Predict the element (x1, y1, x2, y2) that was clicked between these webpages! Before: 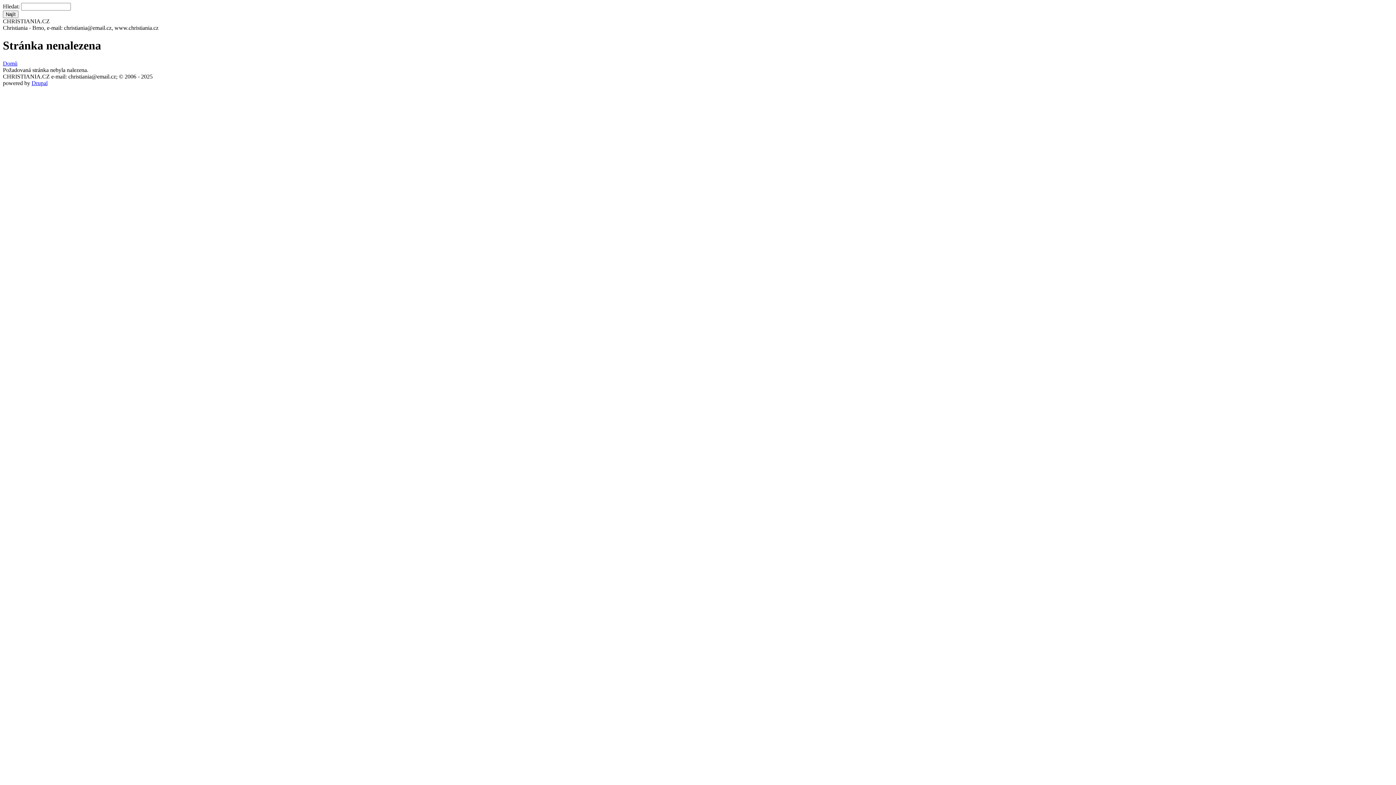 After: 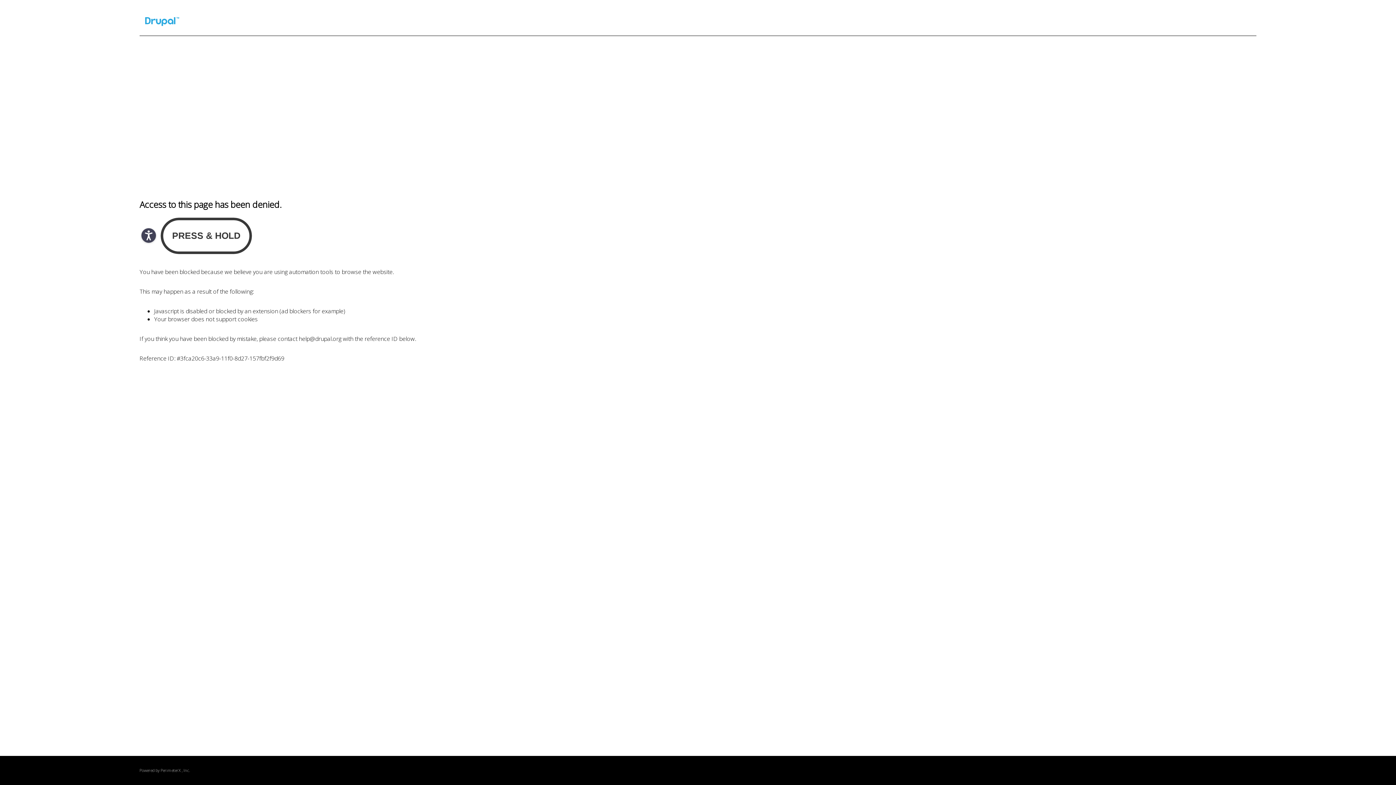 Action: label: Drupal bbox: (31, 79, 47, 86)